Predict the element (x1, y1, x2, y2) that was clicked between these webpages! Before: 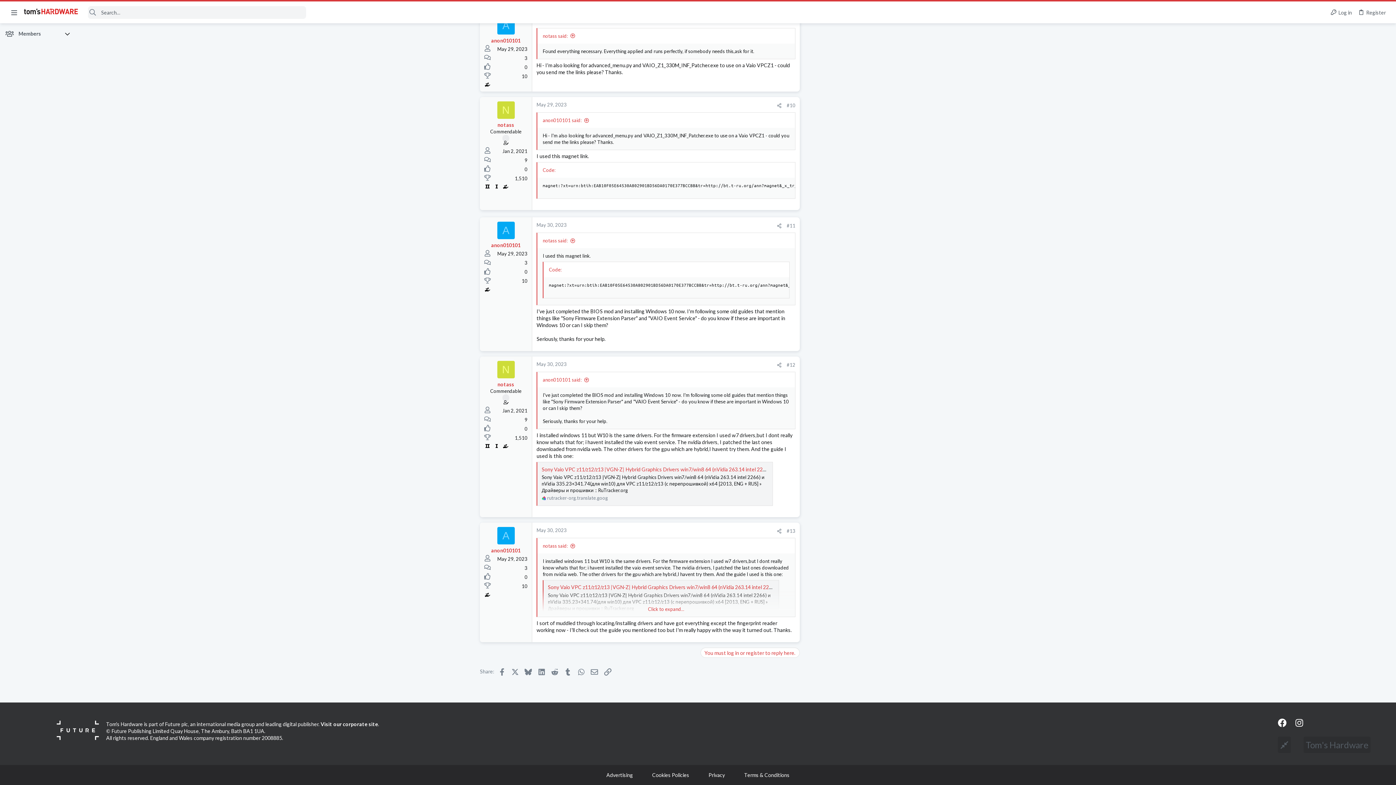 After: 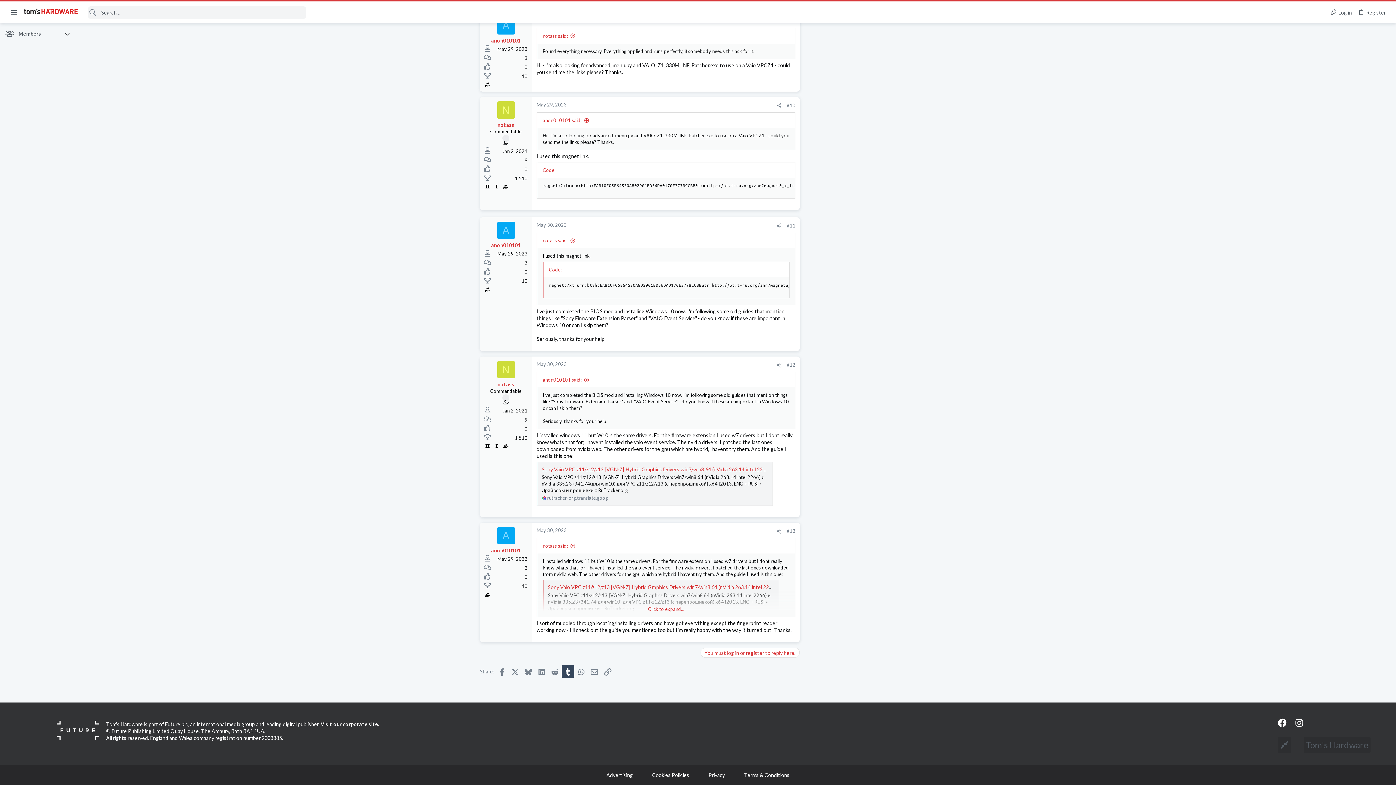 Action: label: Tumblr bbox: (561, 665, 574, 678)